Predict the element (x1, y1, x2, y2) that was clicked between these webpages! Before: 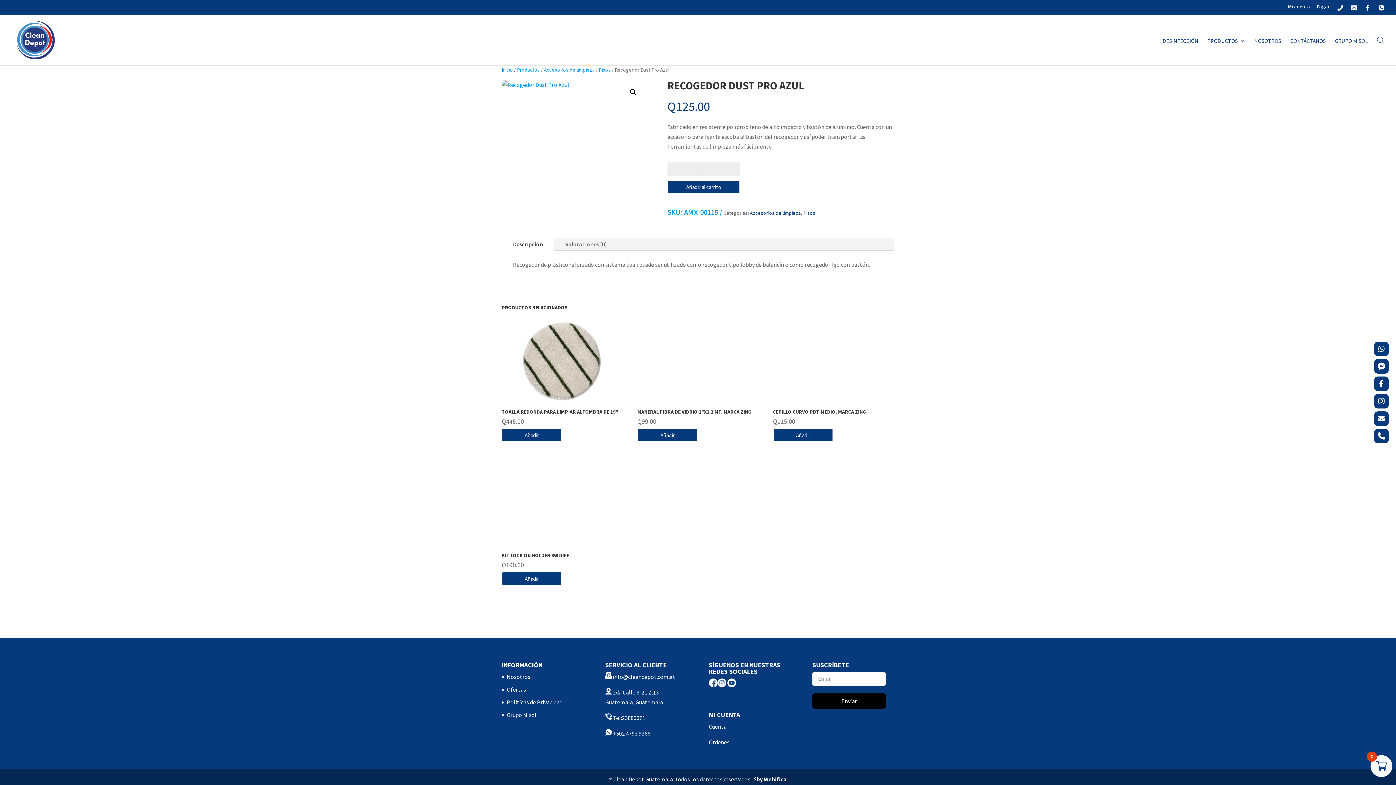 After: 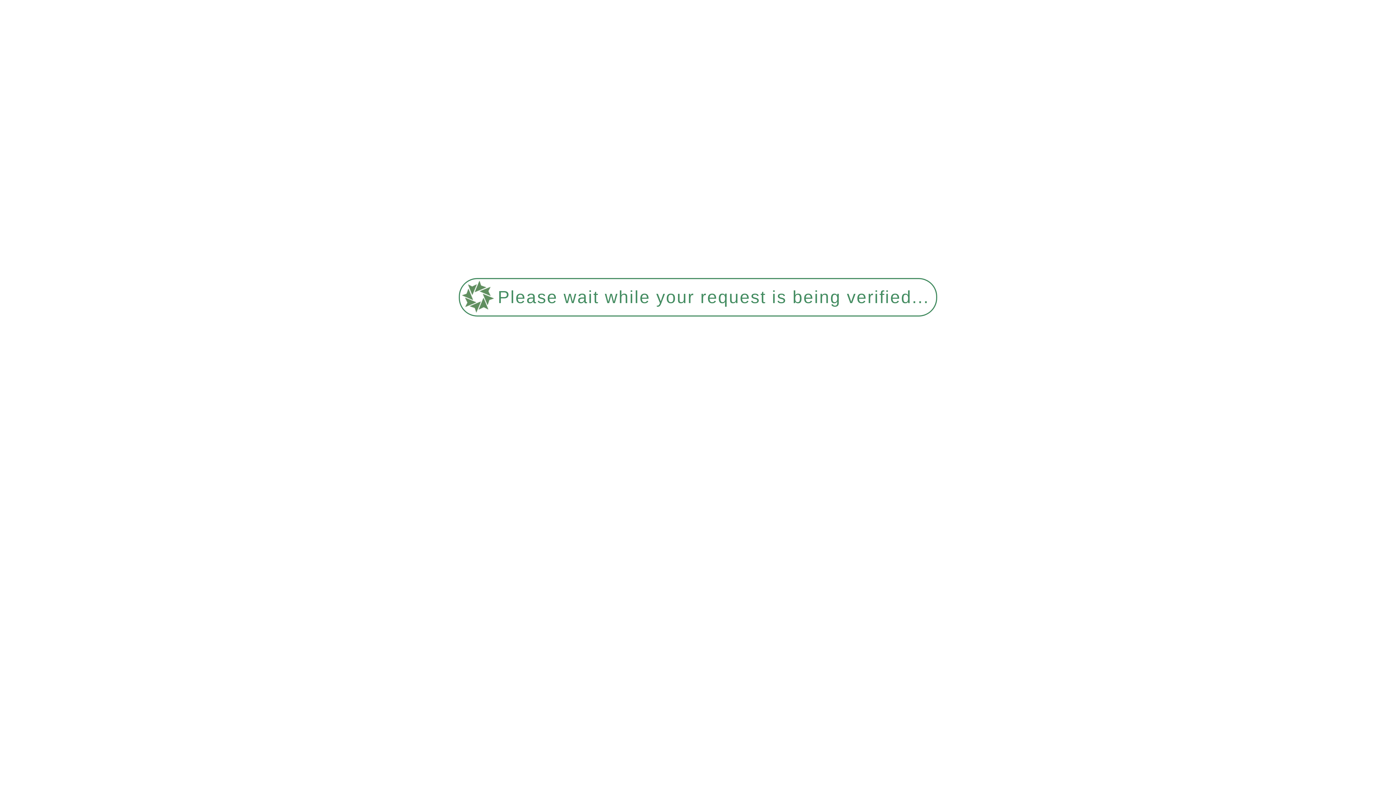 Action: label: Cuenta bbox: (708, 723, 726, 730)